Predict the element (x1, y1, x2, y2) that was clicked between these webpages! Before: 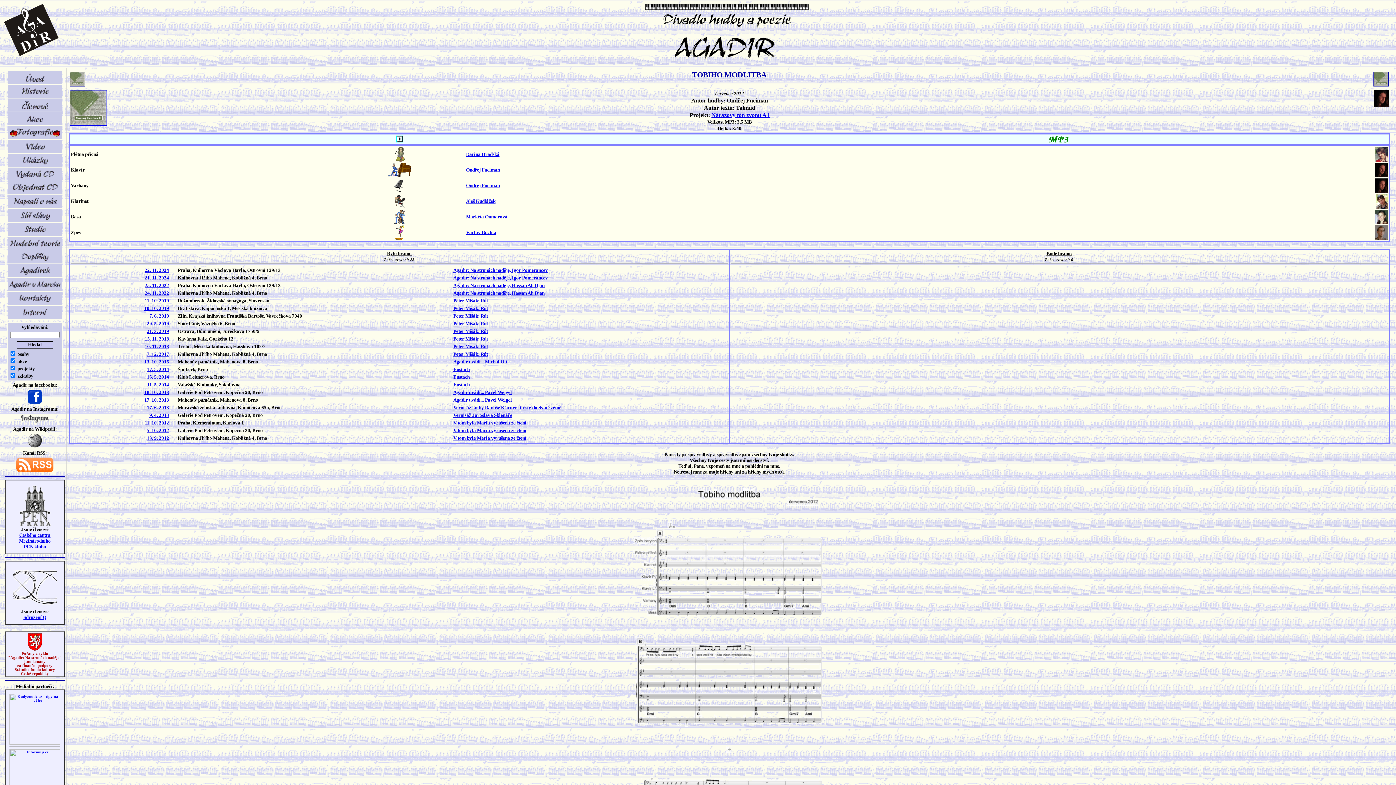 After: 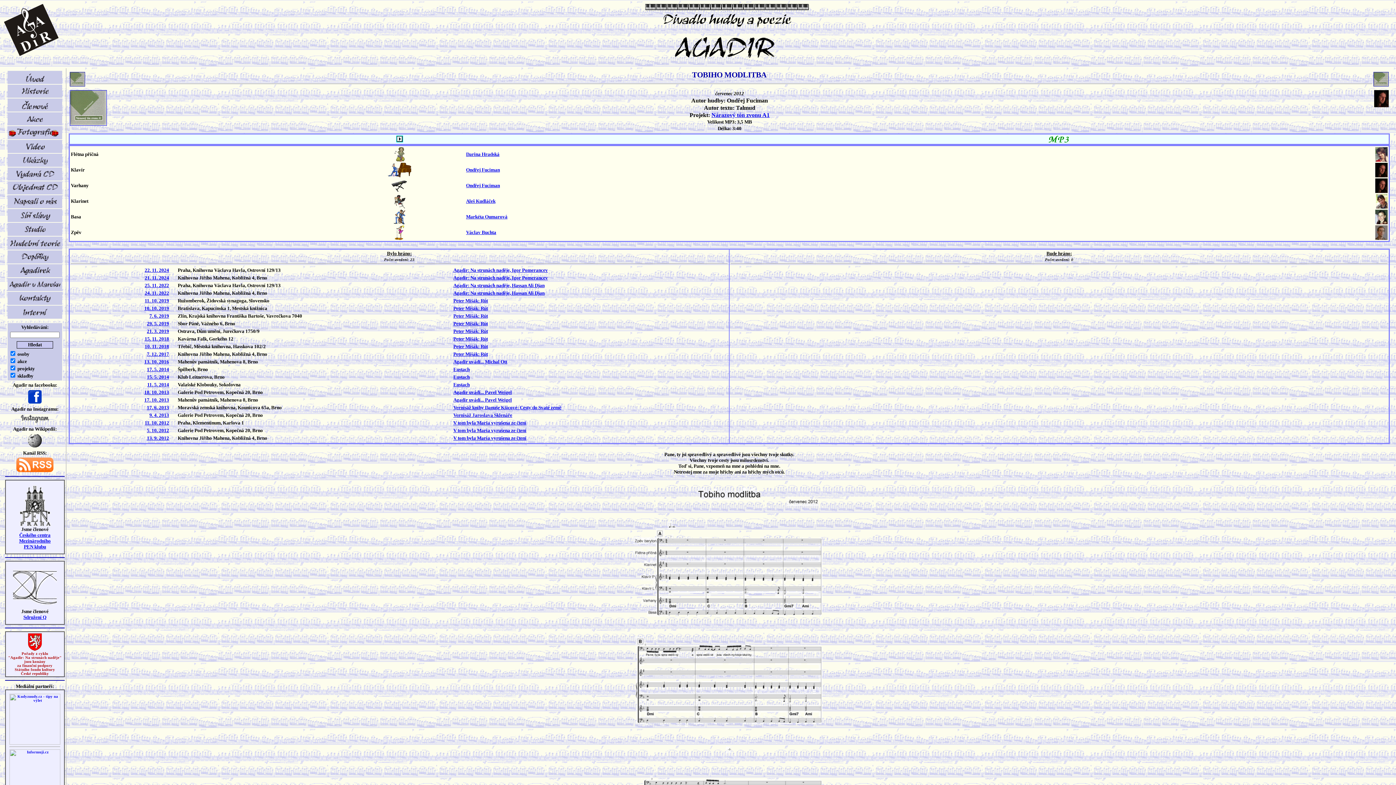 Action: label: Sdružení Q bbox: (23, 614, 46, 620)